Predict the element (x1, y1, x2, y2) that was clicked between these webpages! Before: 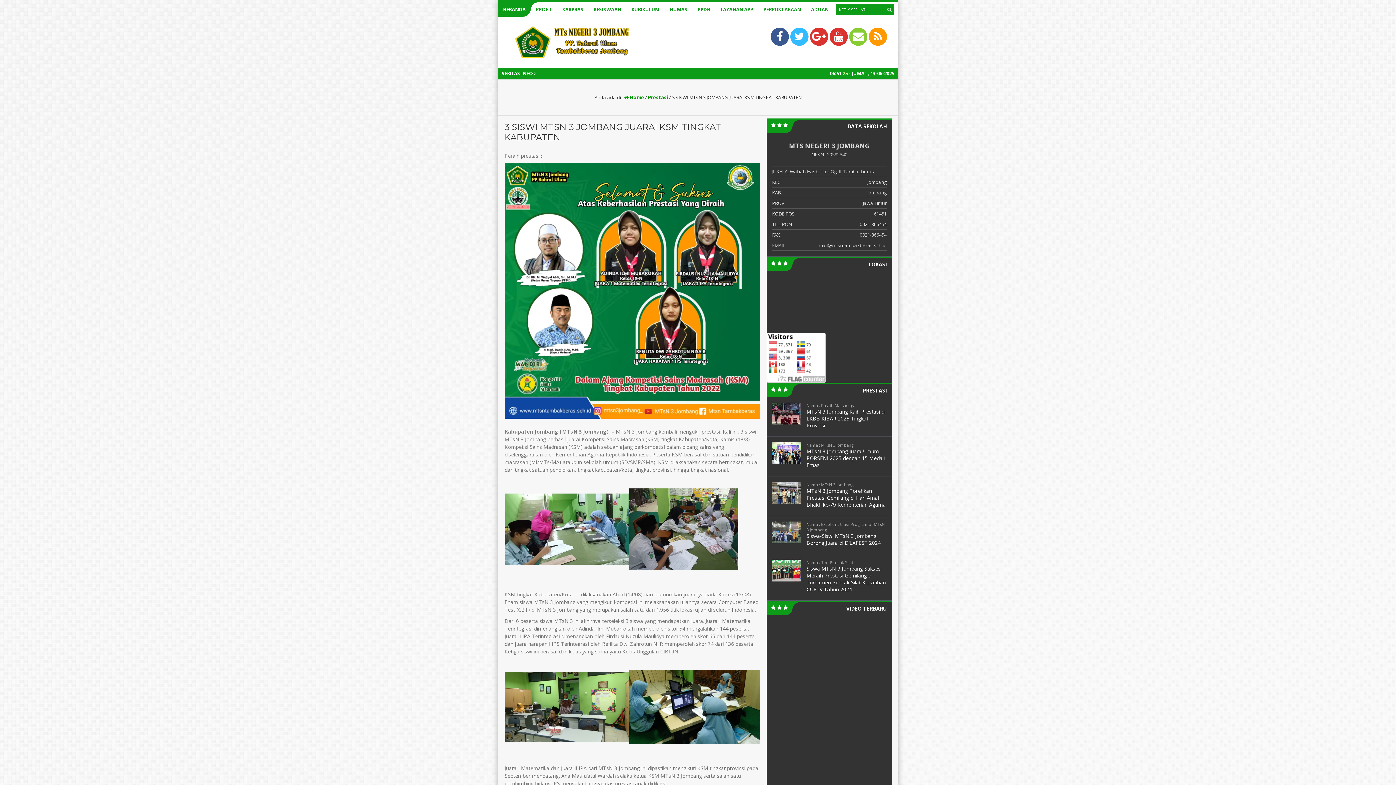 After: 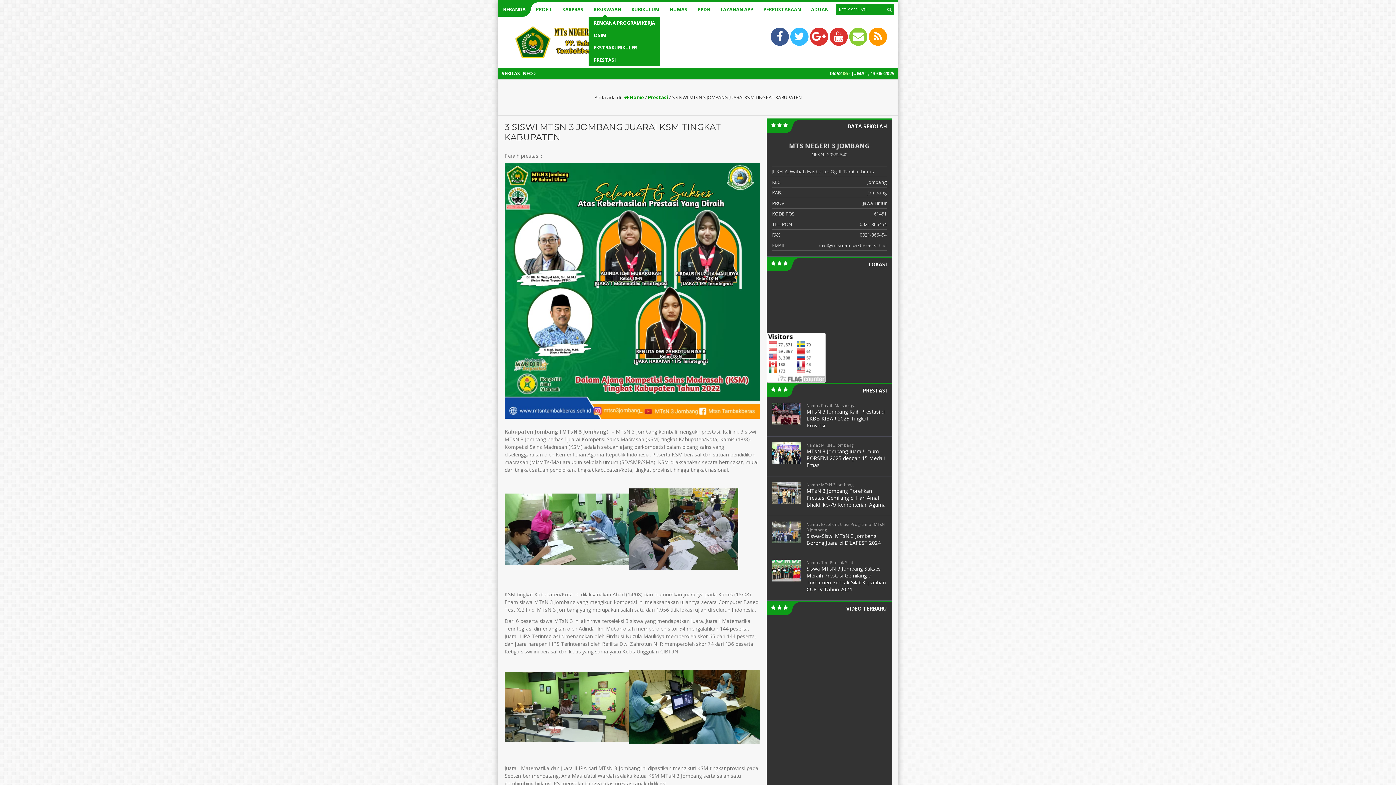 Action: bbox: (588, 2, 626, 16) label: KESISWAAN